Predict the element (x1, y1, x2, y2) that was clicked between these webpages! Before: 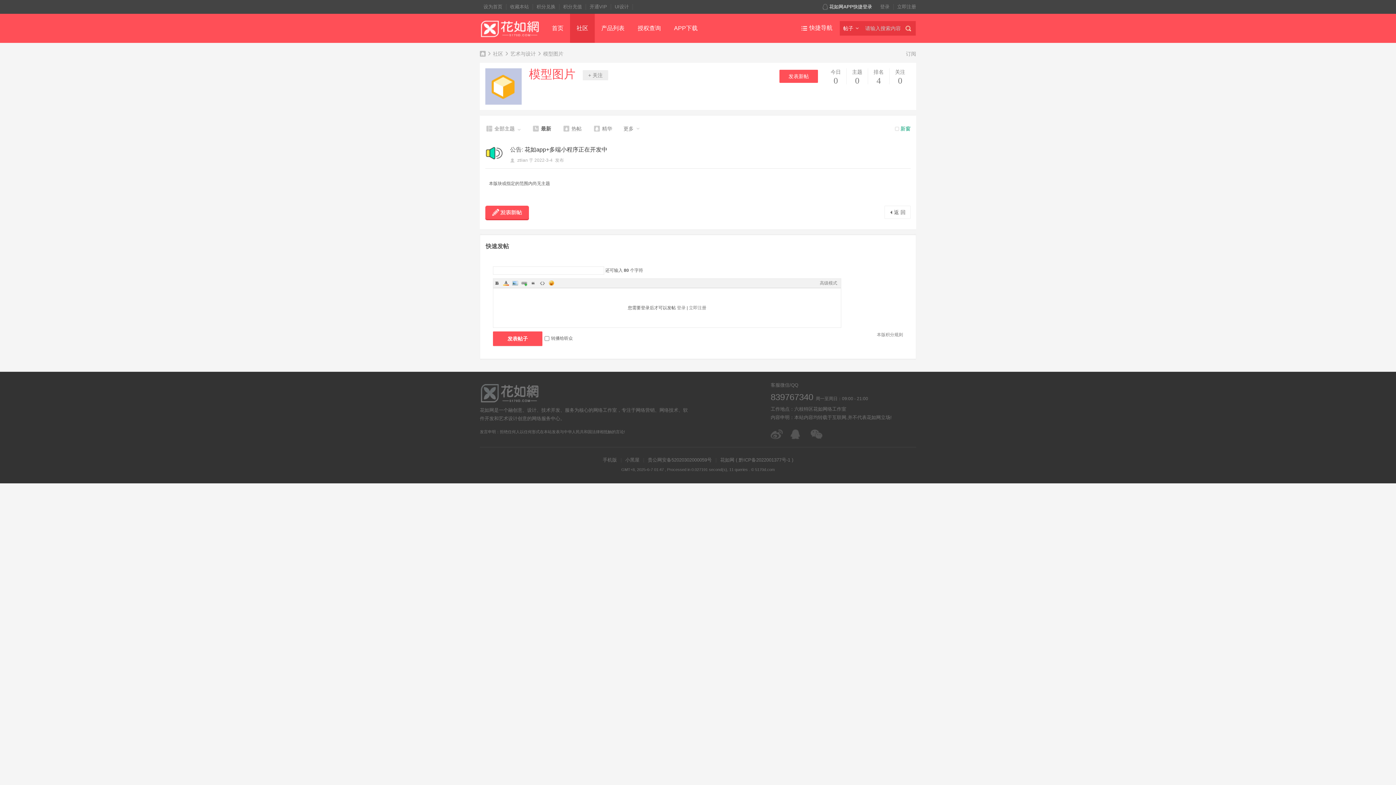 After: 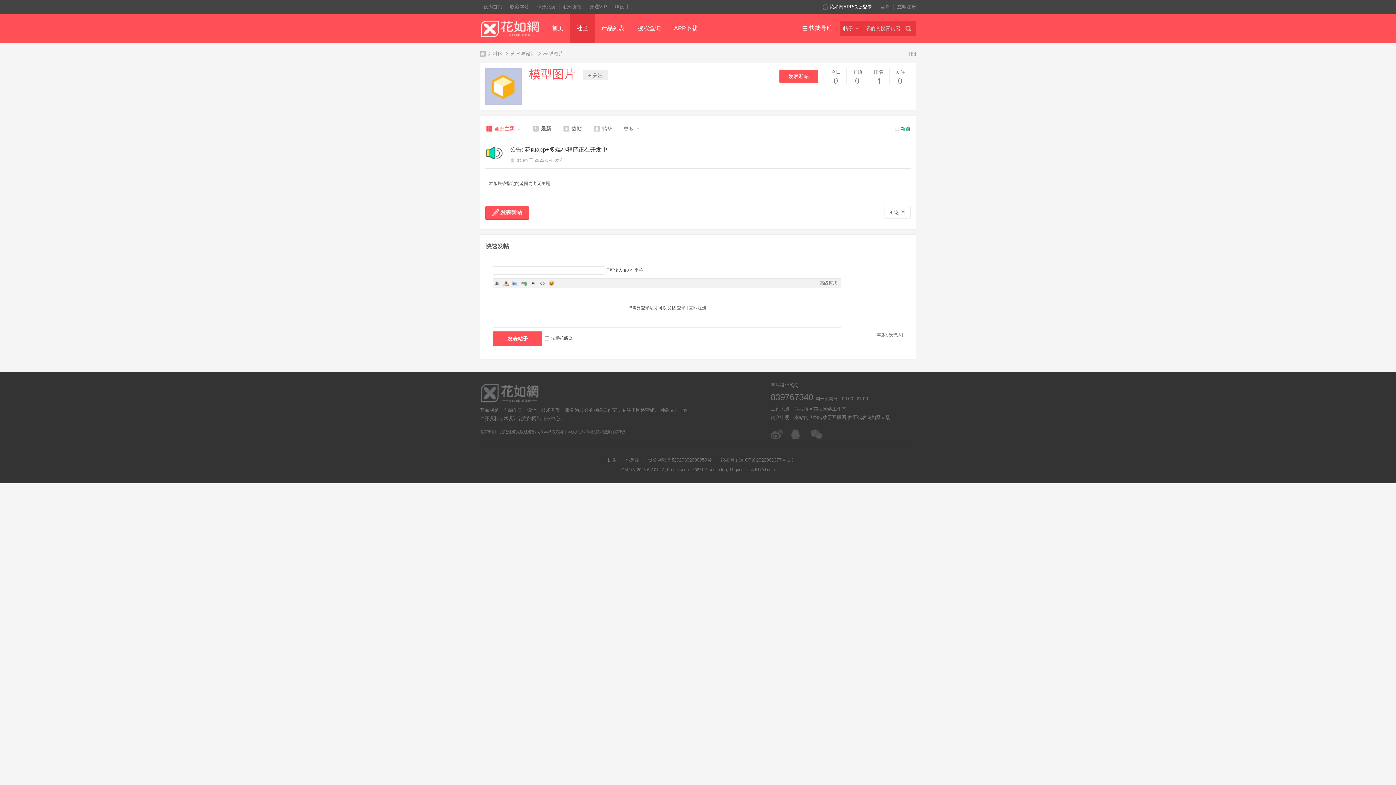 Action: bbox: (485, 124, 520, 132) label: 
全部主题
